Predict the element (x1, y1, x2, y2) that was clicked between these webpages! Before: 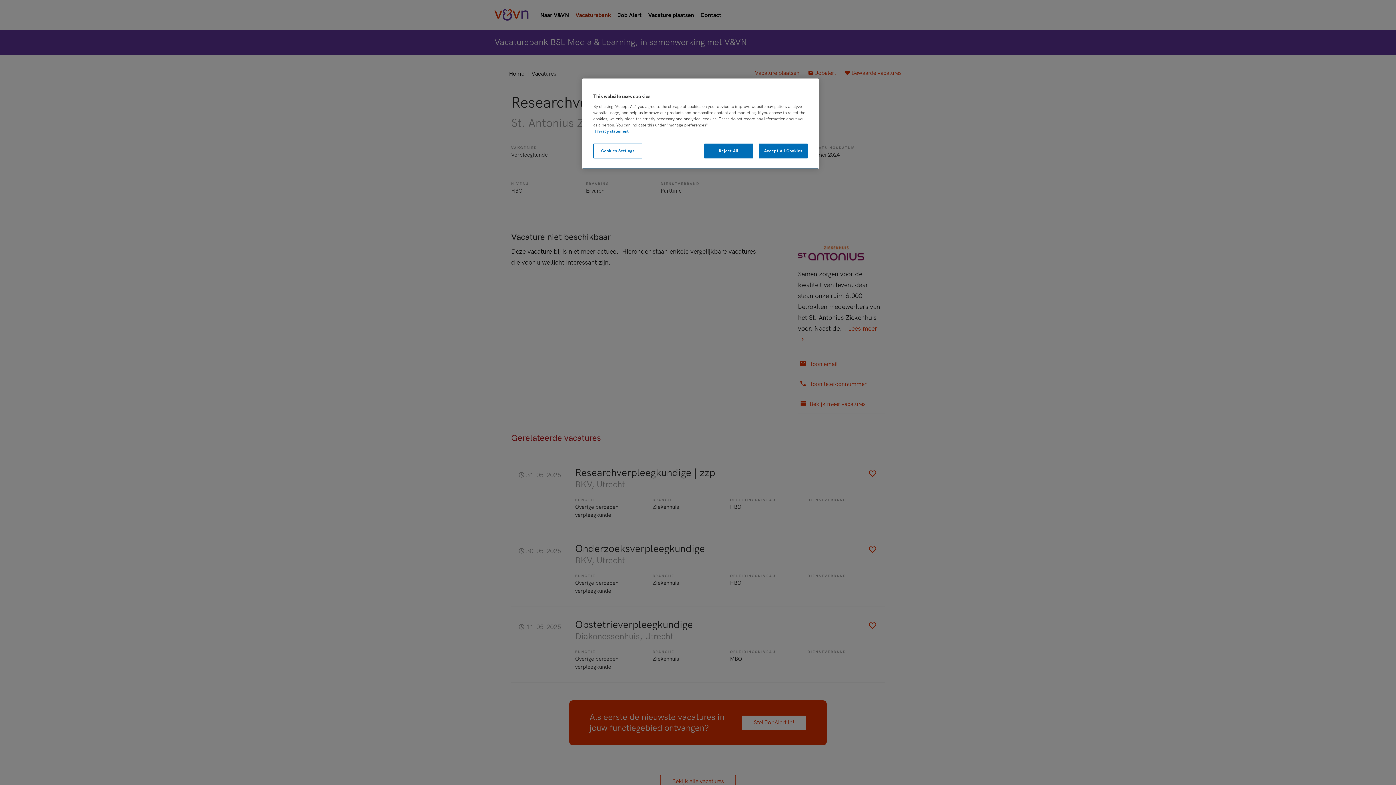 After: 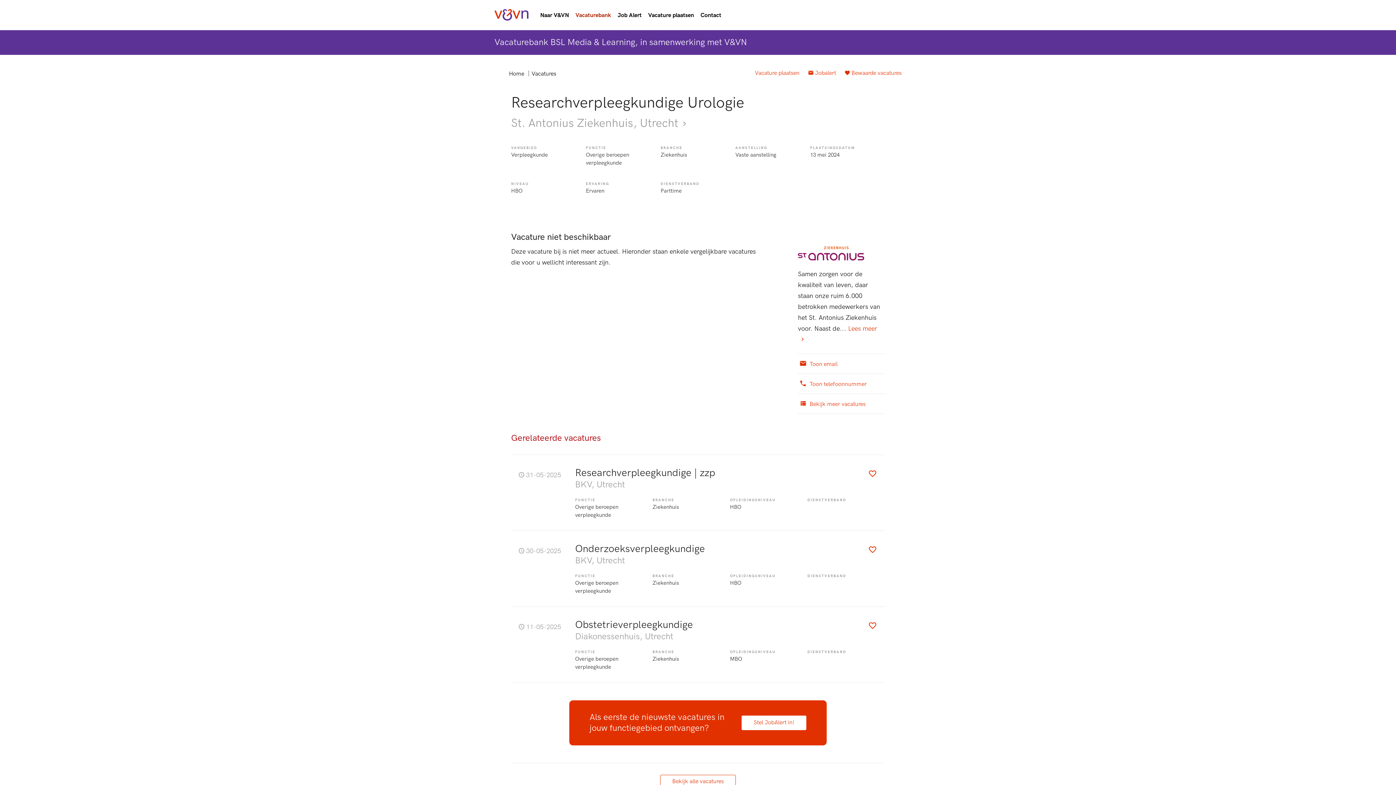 Action: label: Reject All bbox: (704, 143, 753, 158)